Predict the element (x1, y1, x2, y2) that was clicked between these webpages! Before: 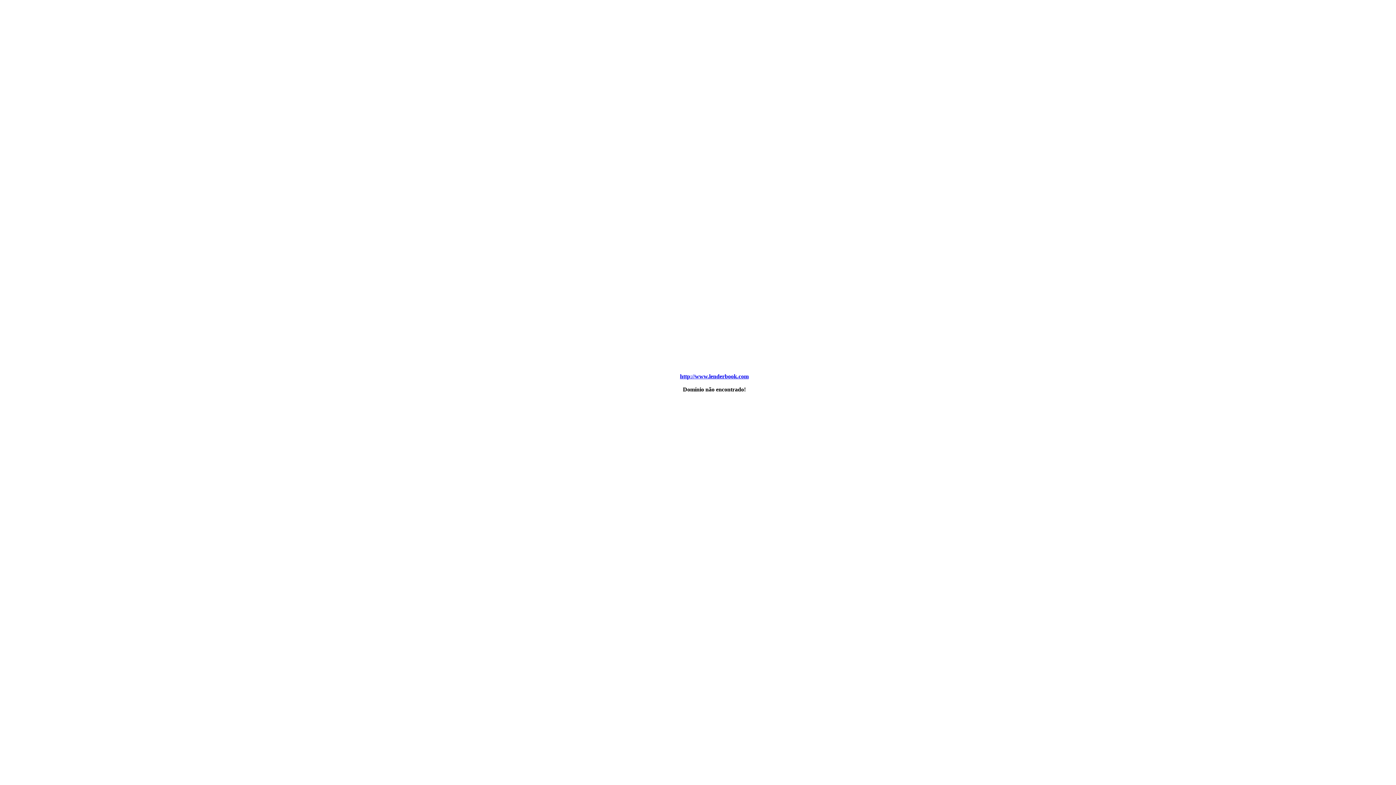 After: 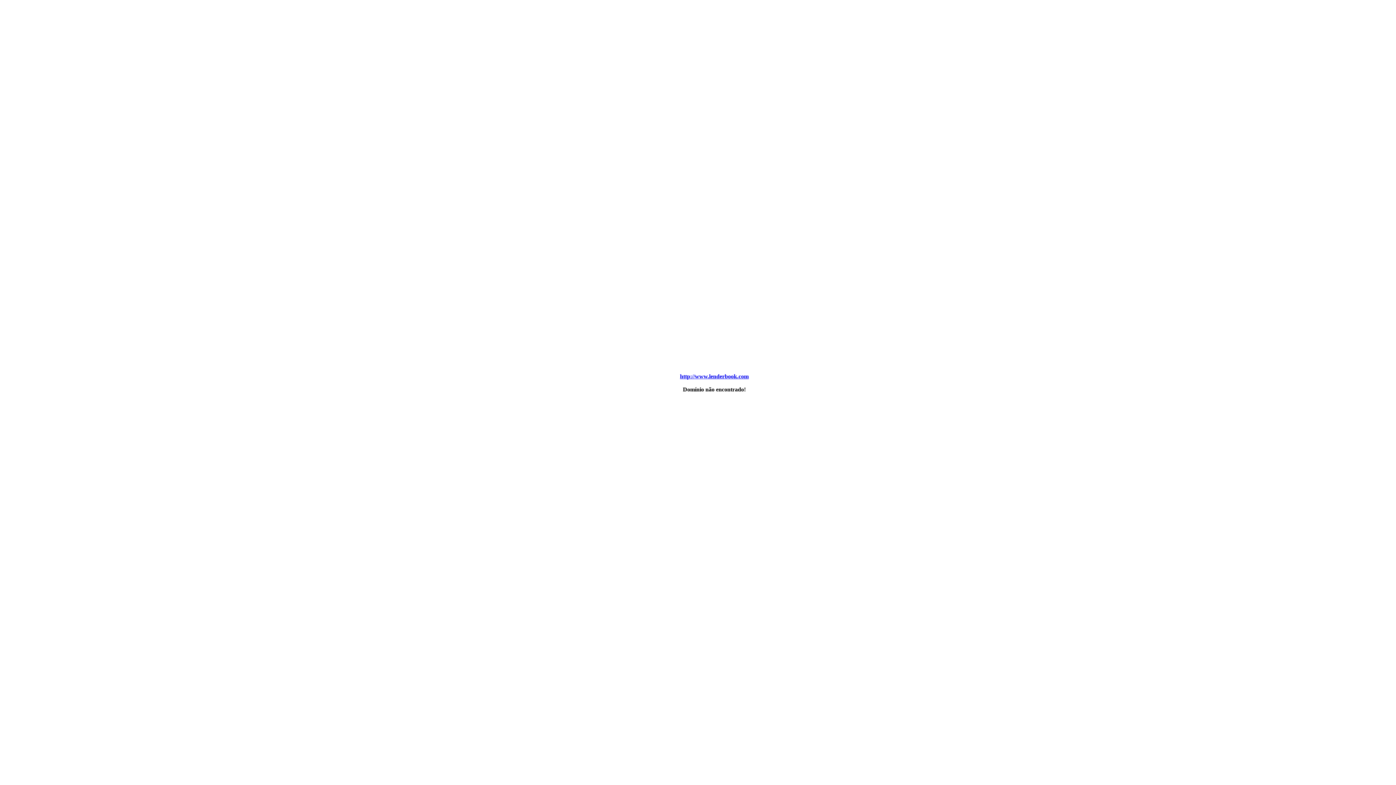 Action: bbox: (680, 373, 748, 379) label: http://www.lenderbook.com